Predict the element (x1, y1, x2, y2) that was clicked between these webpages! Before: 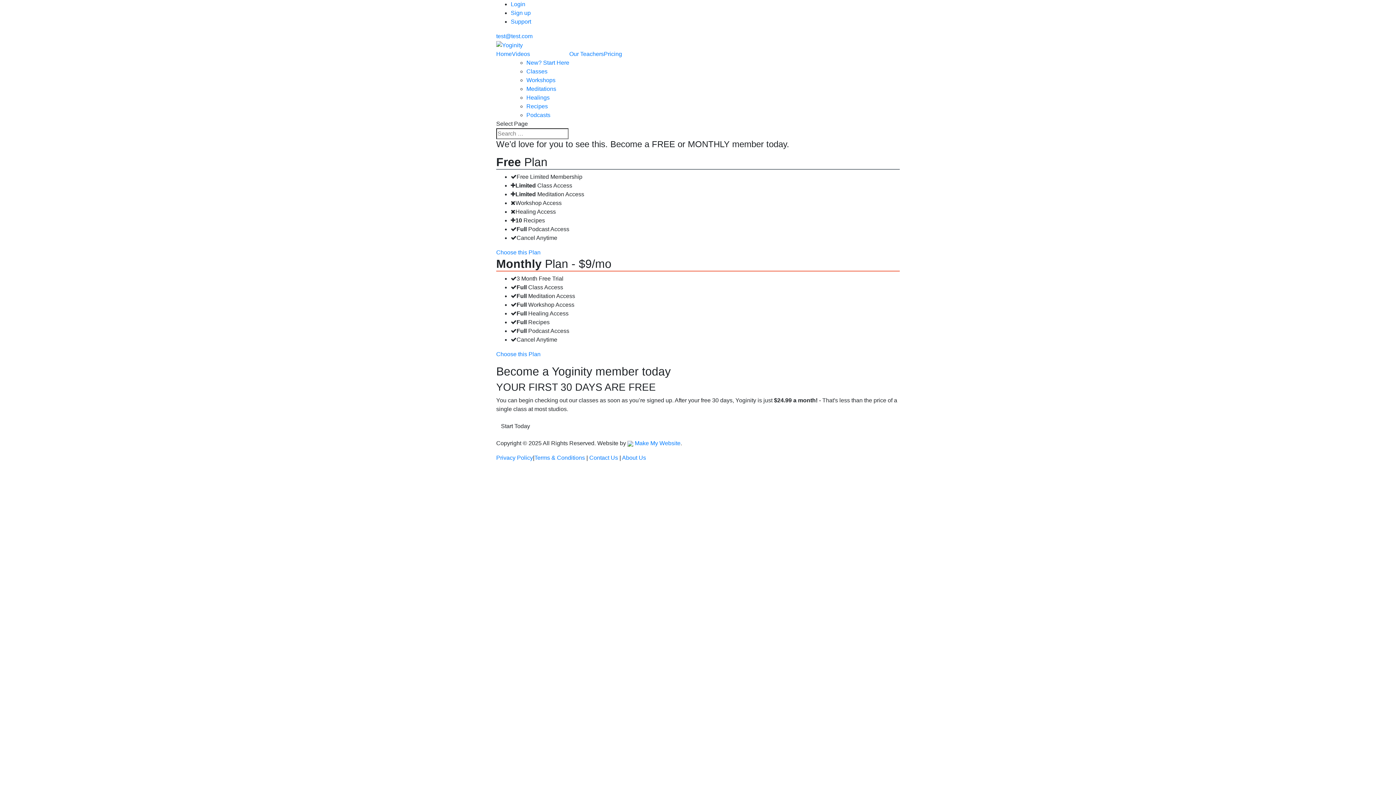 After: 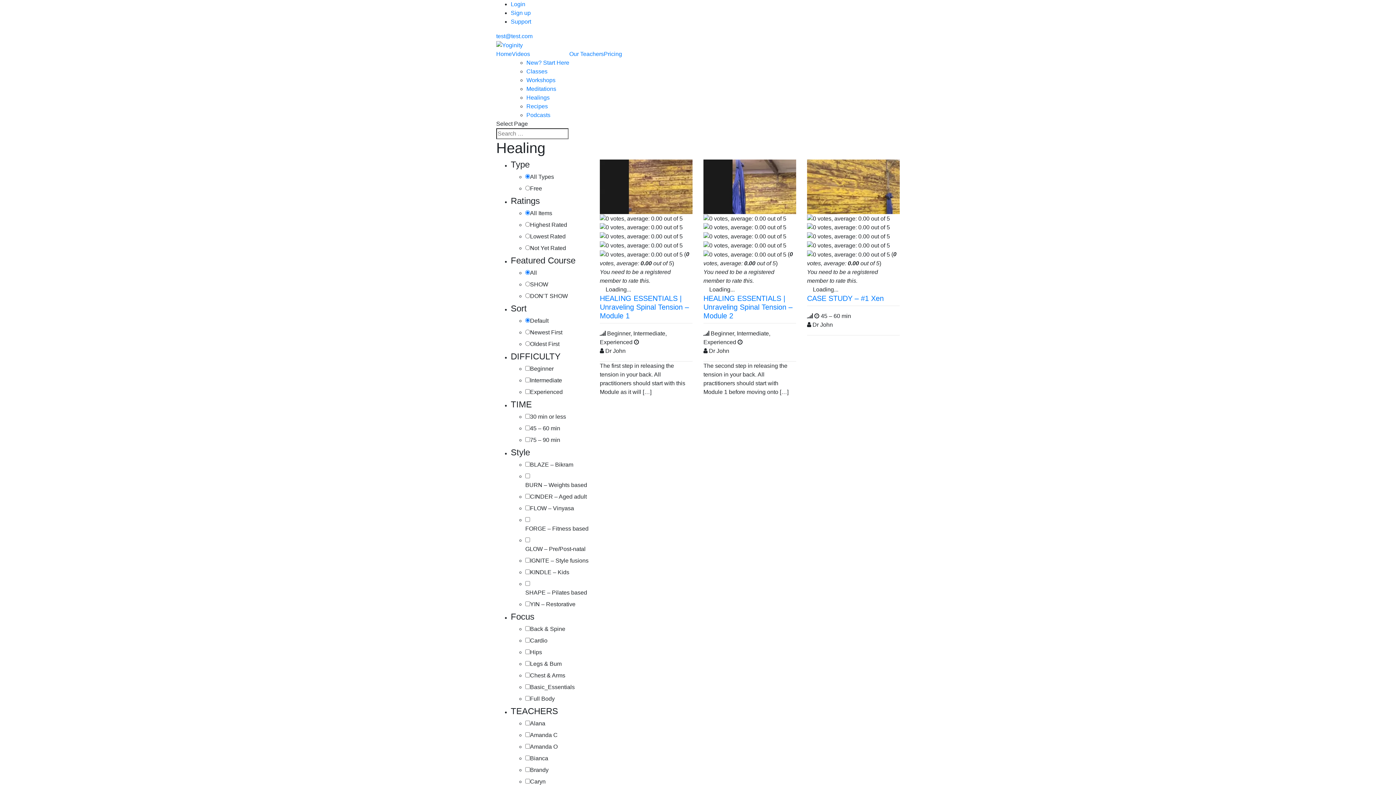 Action: bbox: (526, 94, 549, 100) label: Healings